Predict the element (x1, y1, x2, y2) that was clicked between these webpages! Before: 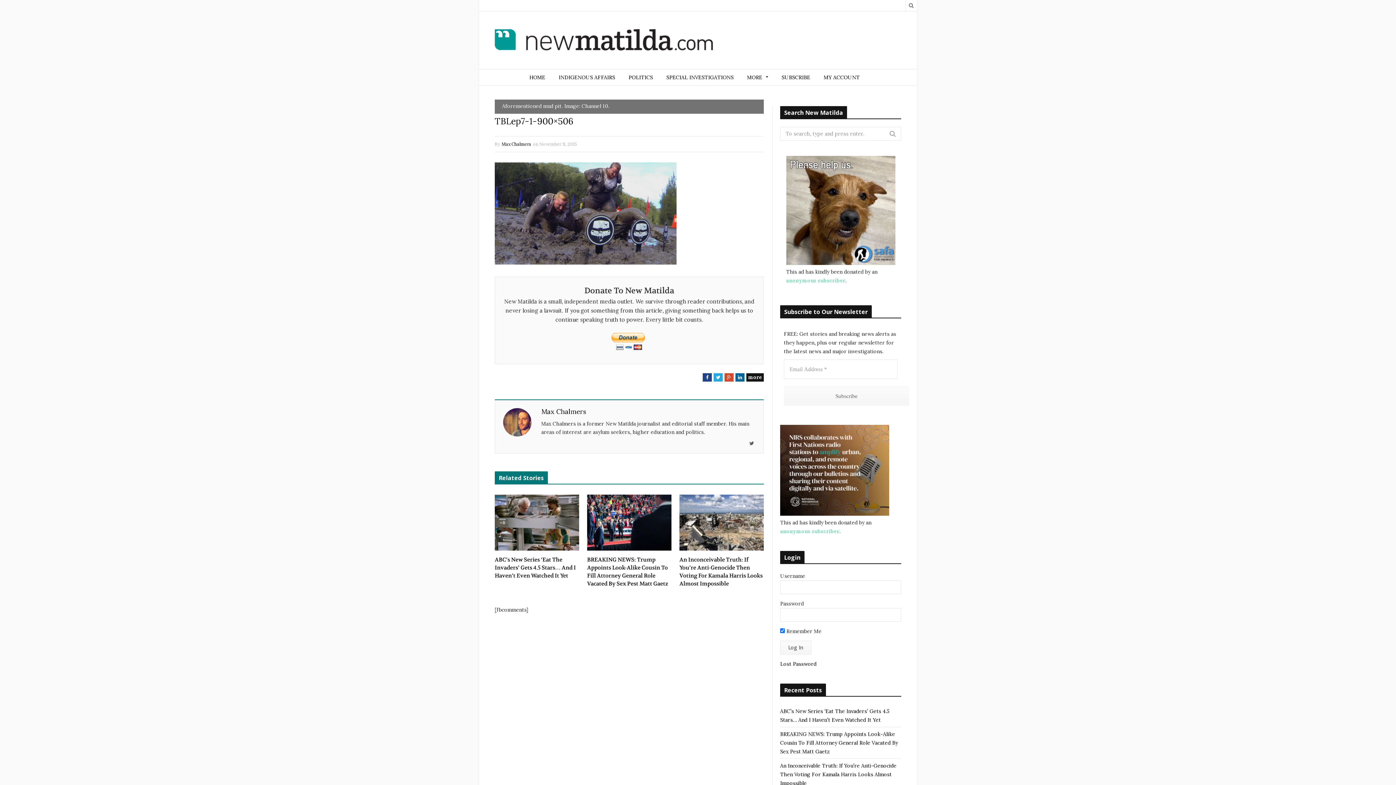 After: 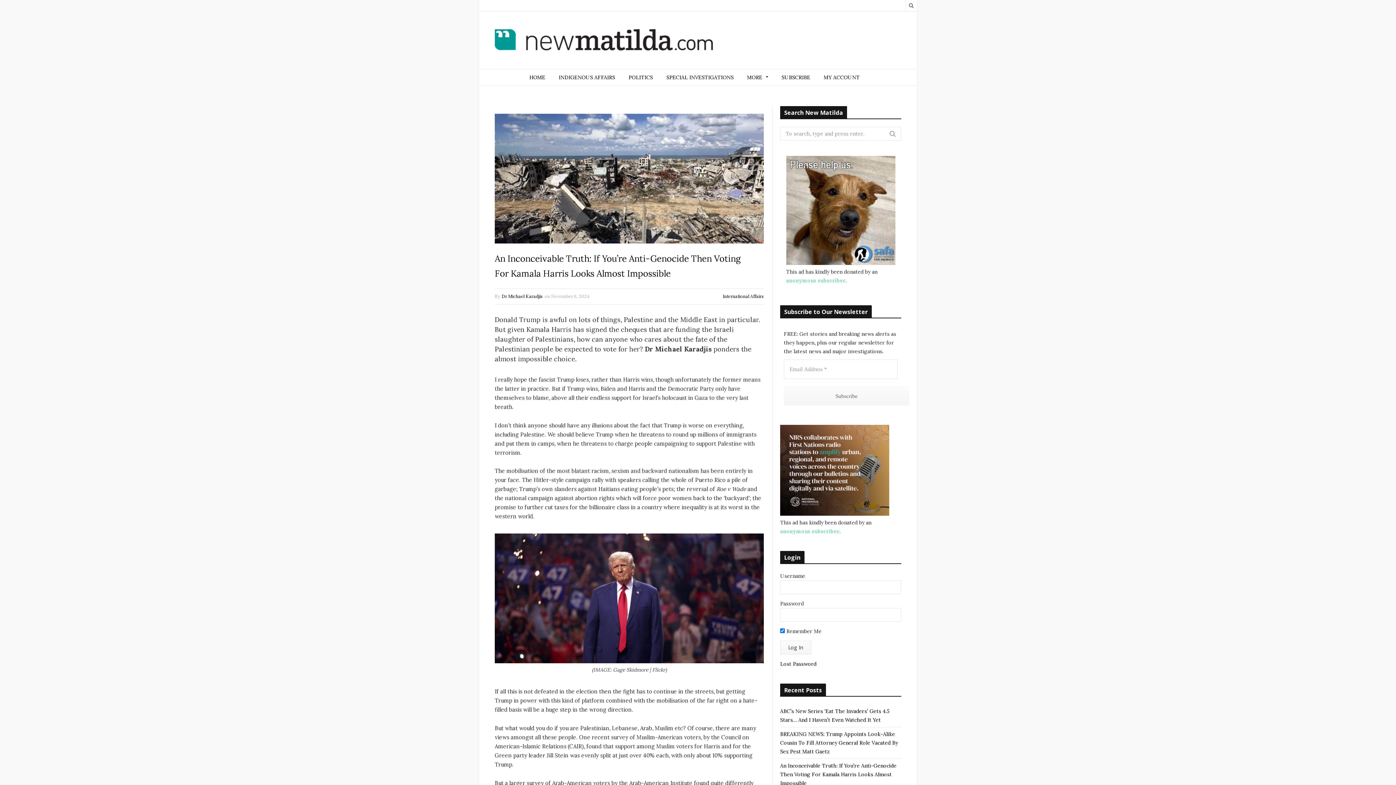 Action: bbox: (679, 556, 764, 588) label: An Inconceivable Truth: If You’re Anti-Genocide Then Voting For Kamala Harris Looks Almost Impossible